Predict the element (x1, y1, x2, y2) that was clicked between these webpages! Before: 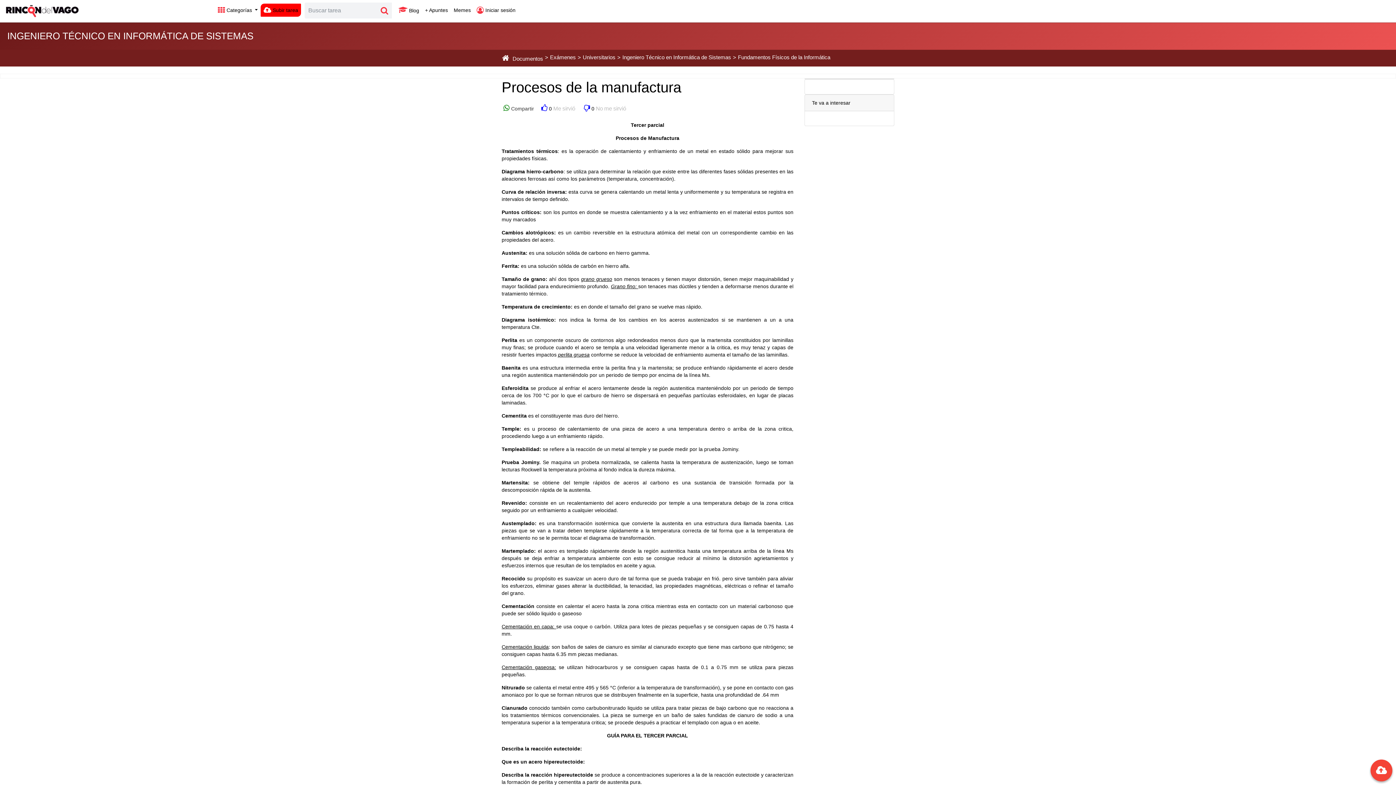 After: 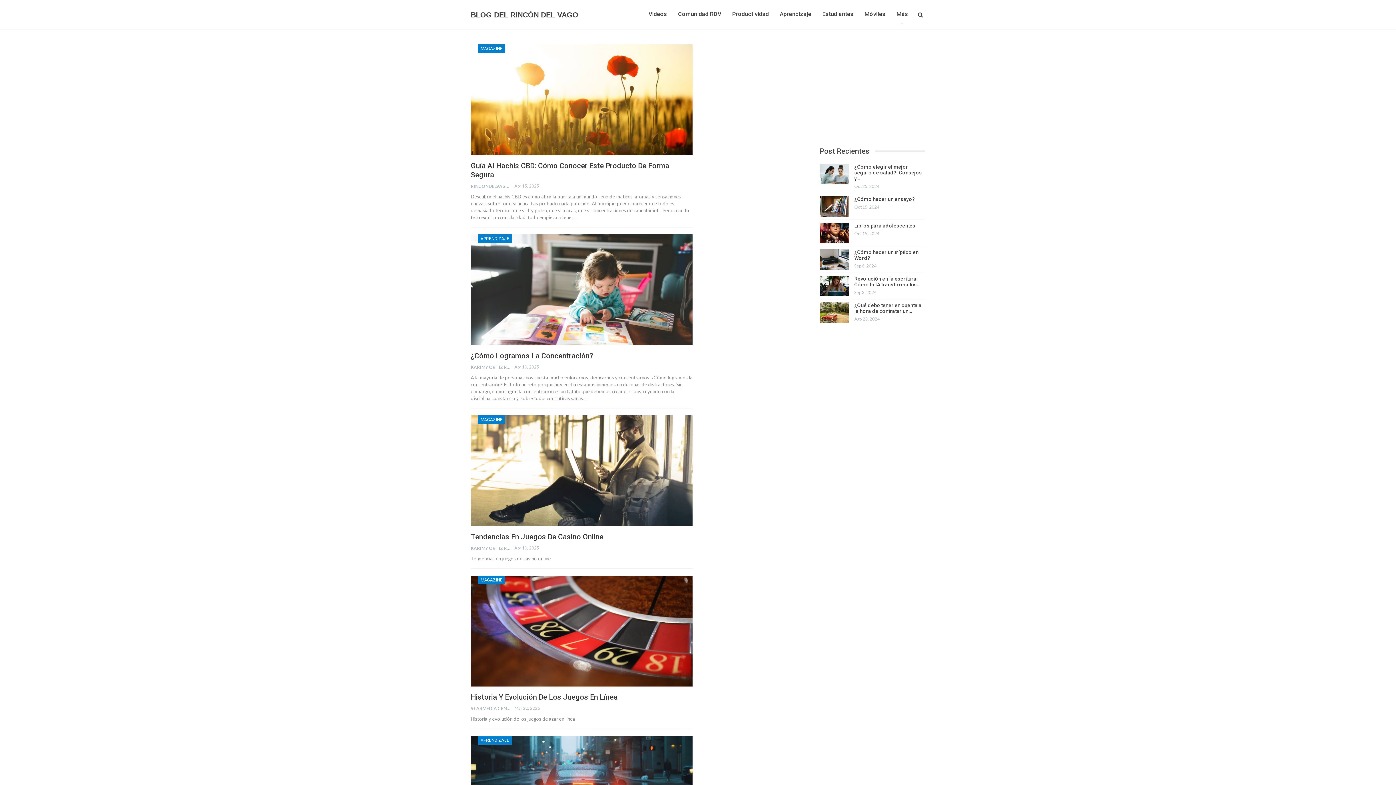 Action: label:  Blog bbox: (395, 3, 422, 17)